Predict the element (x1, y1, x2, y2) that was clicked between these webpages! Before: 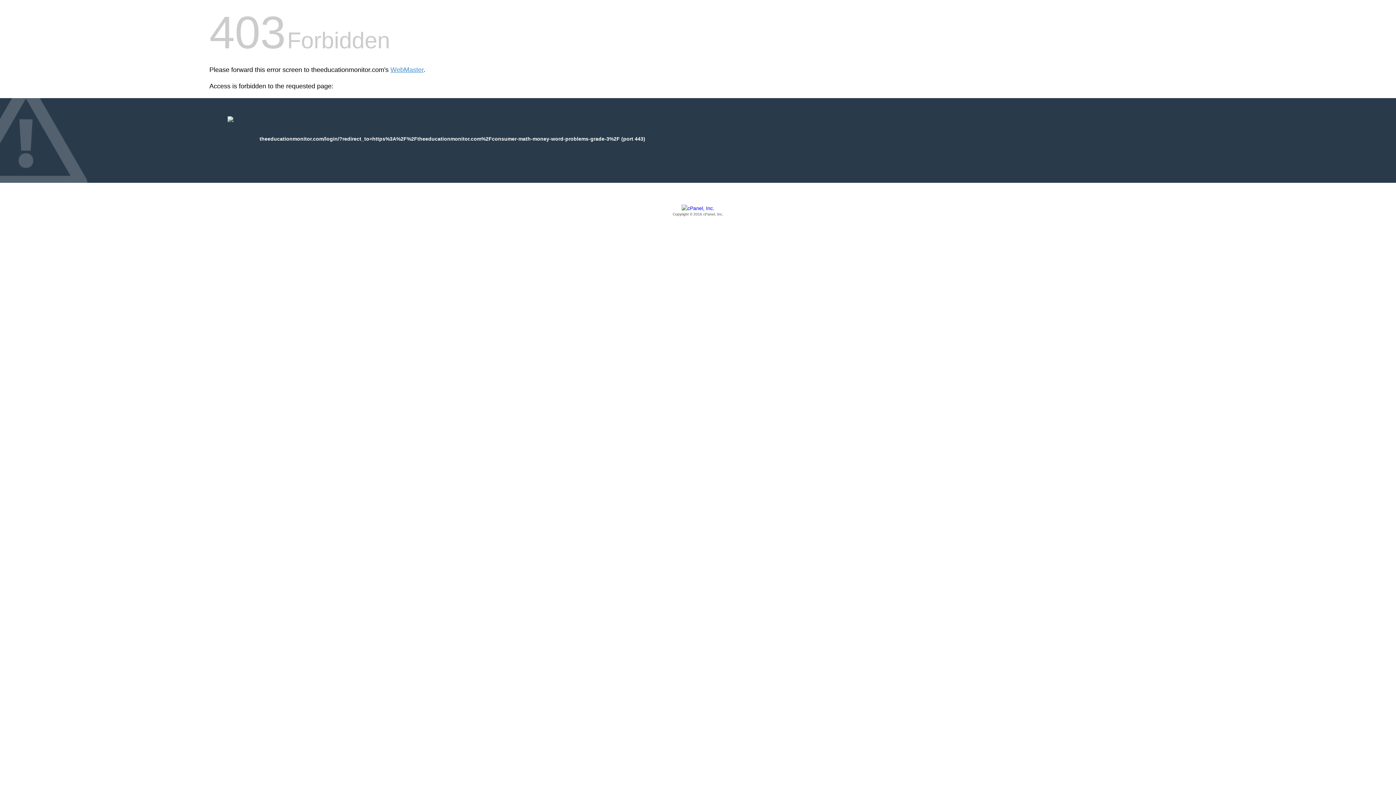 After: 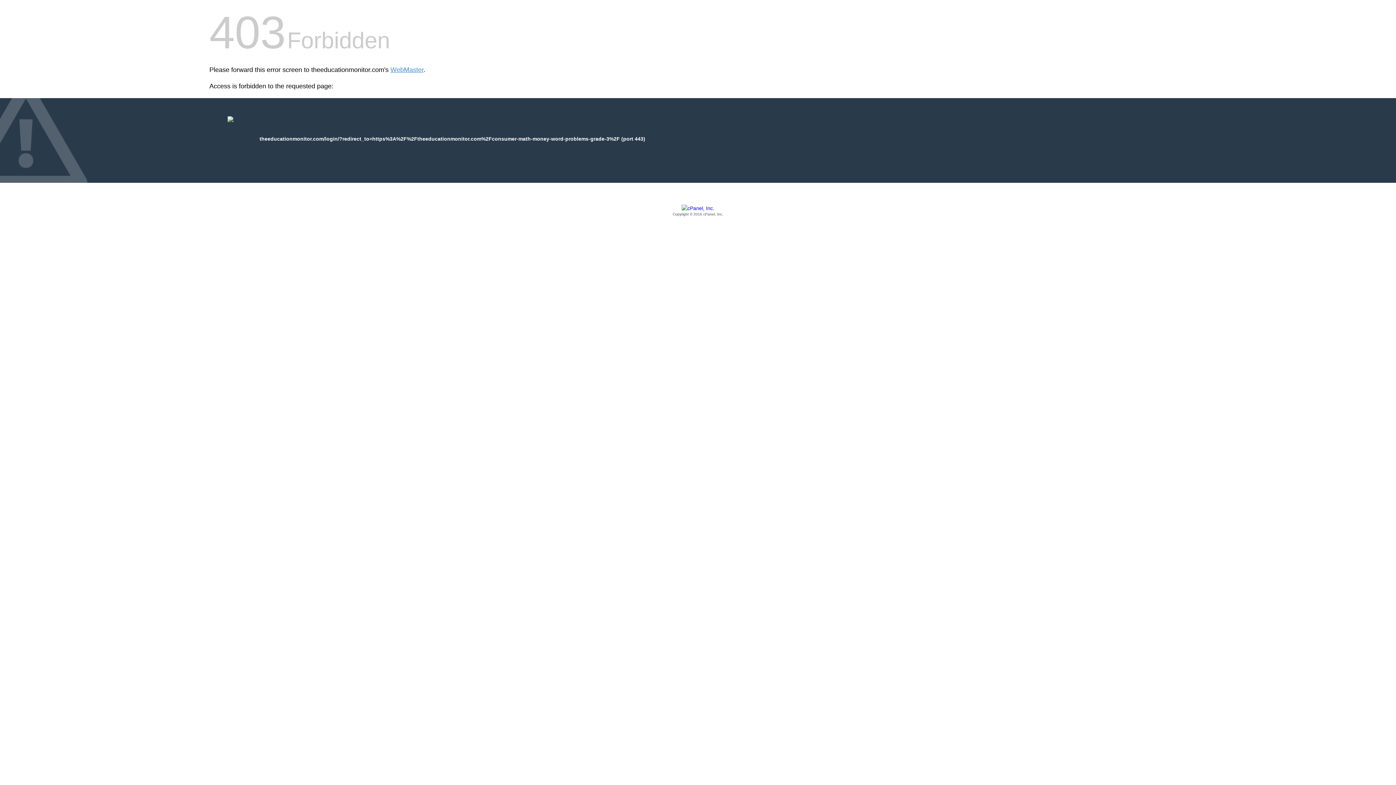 Action: bbox: (209, 205, 1186, 217) label: Copyright © 2016 cPanel, Inc.